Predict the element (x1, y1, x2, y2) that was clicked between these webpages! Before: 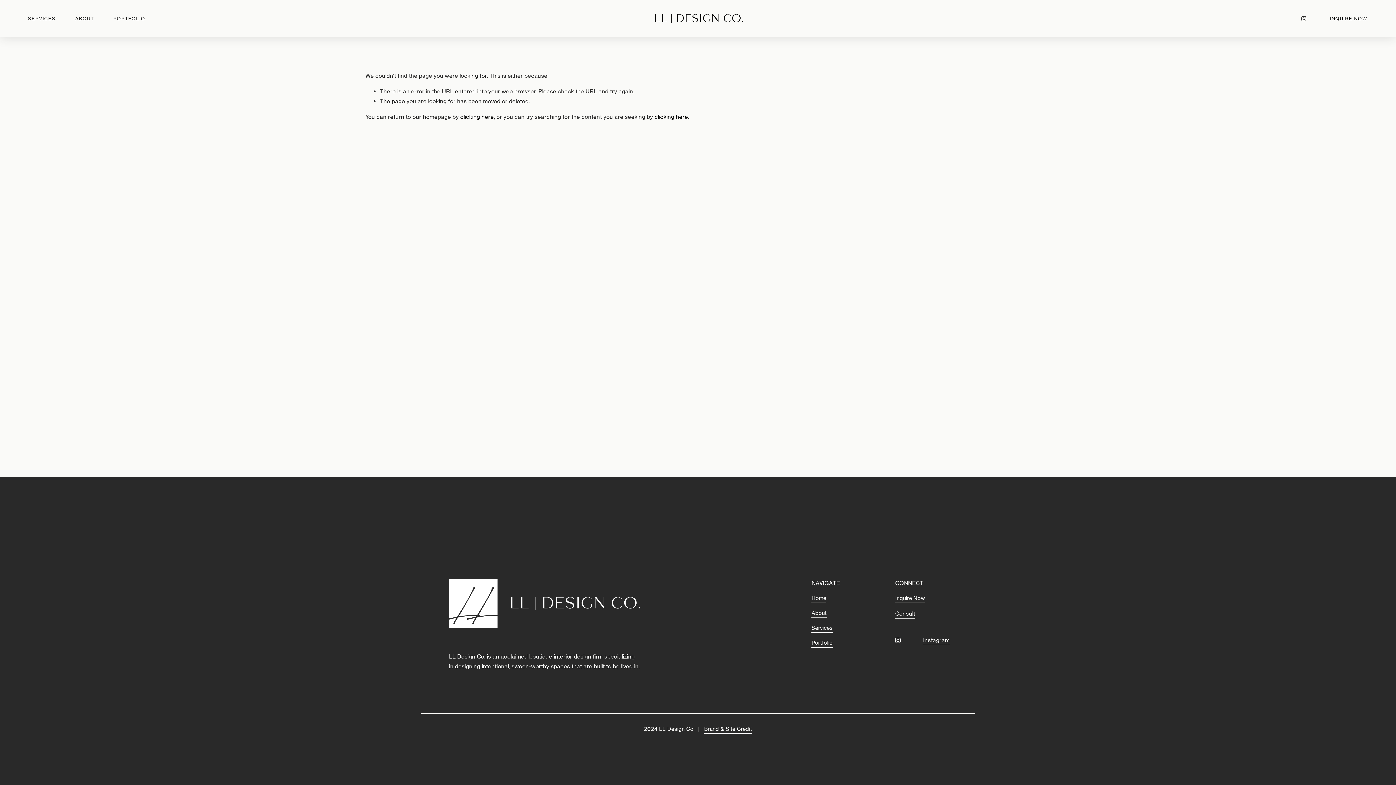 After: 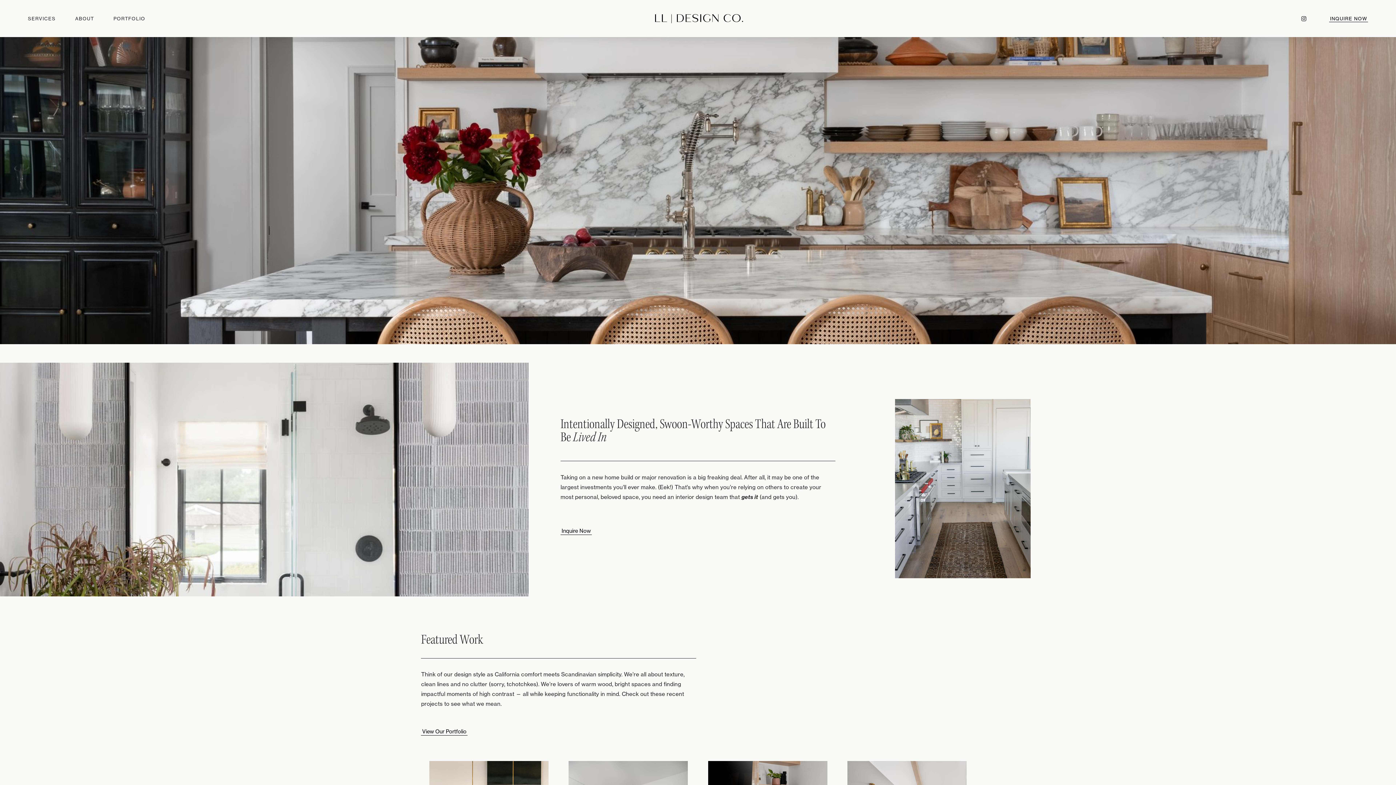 Action: label: Home bbox: (811, 594, 826, 603)